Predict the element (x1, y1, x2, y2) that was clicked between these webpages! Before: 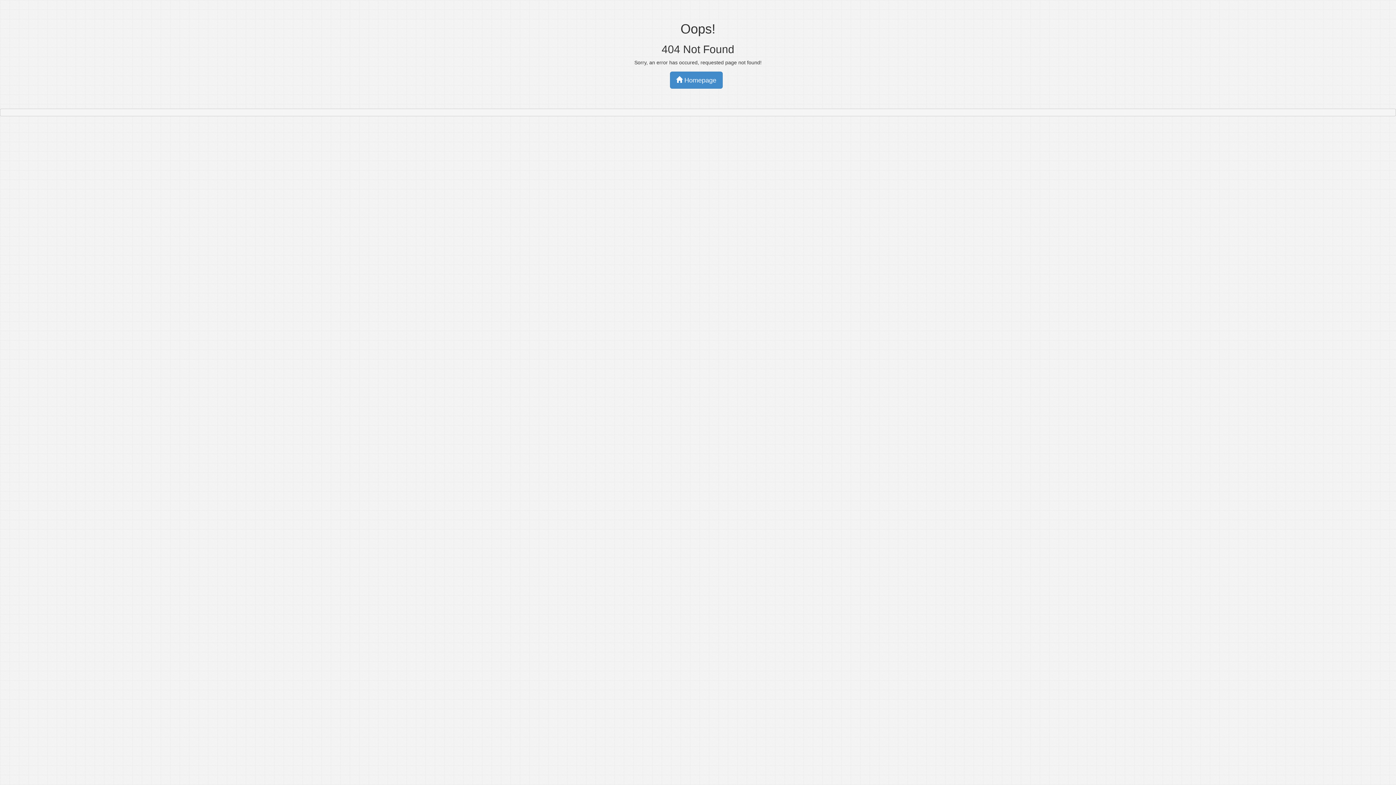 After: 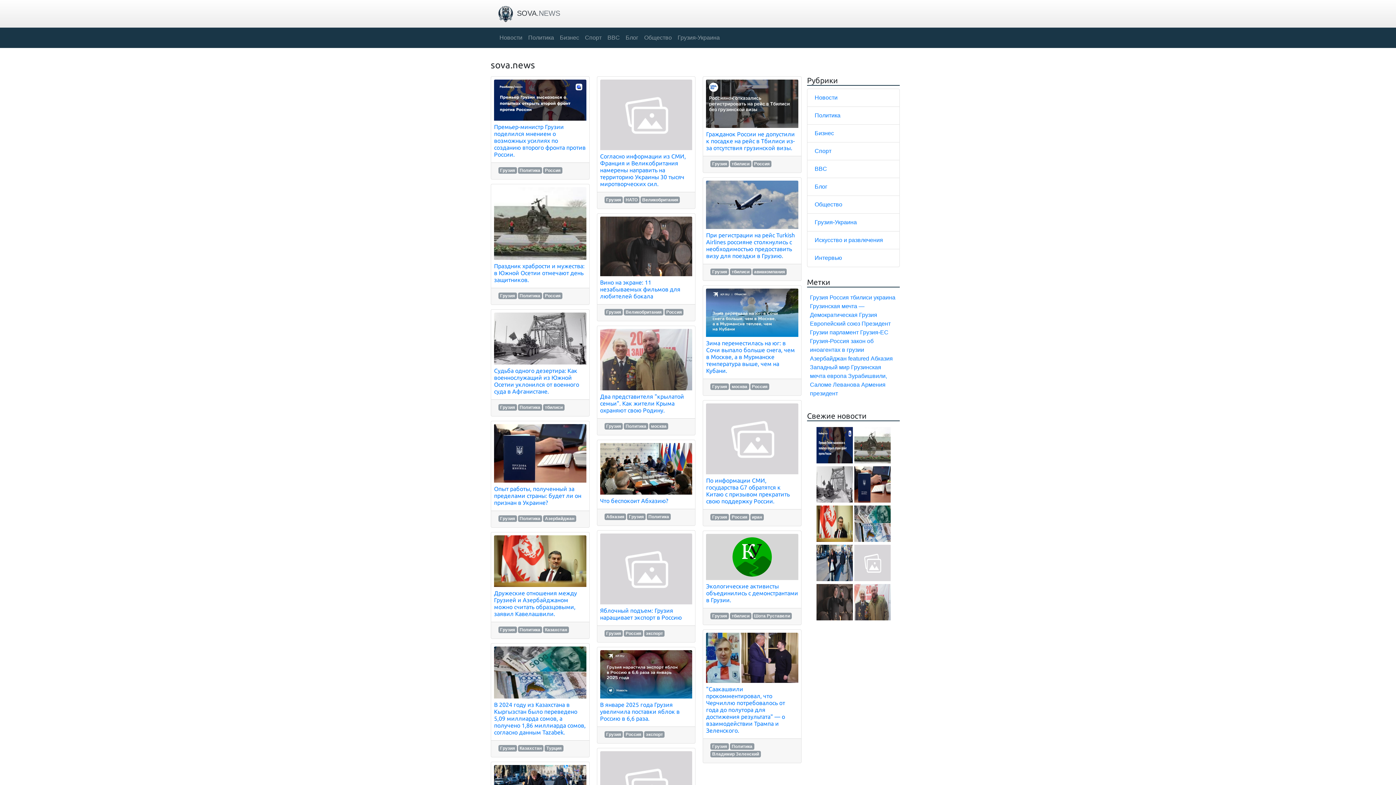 Action: label:  Homepage bbox: (670, 71, 722, 88)